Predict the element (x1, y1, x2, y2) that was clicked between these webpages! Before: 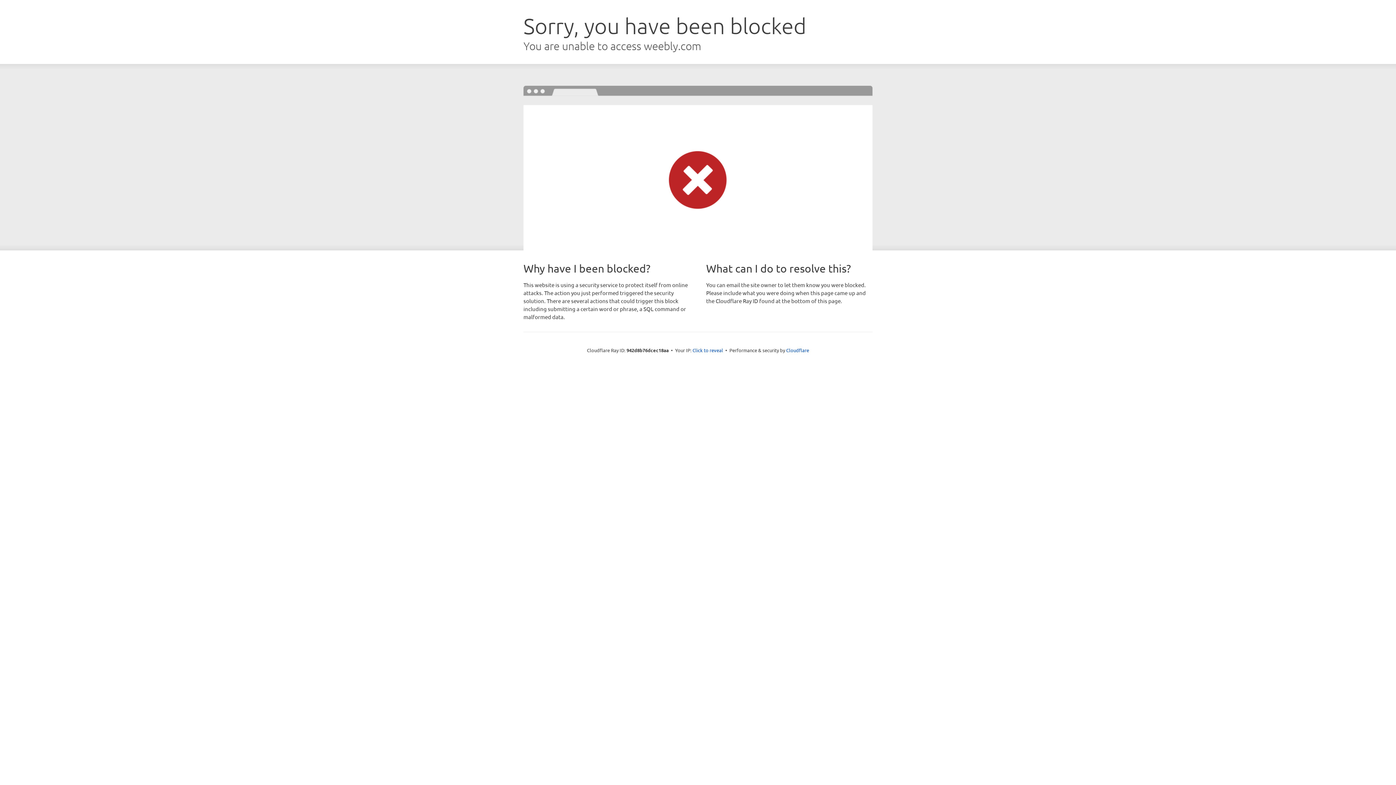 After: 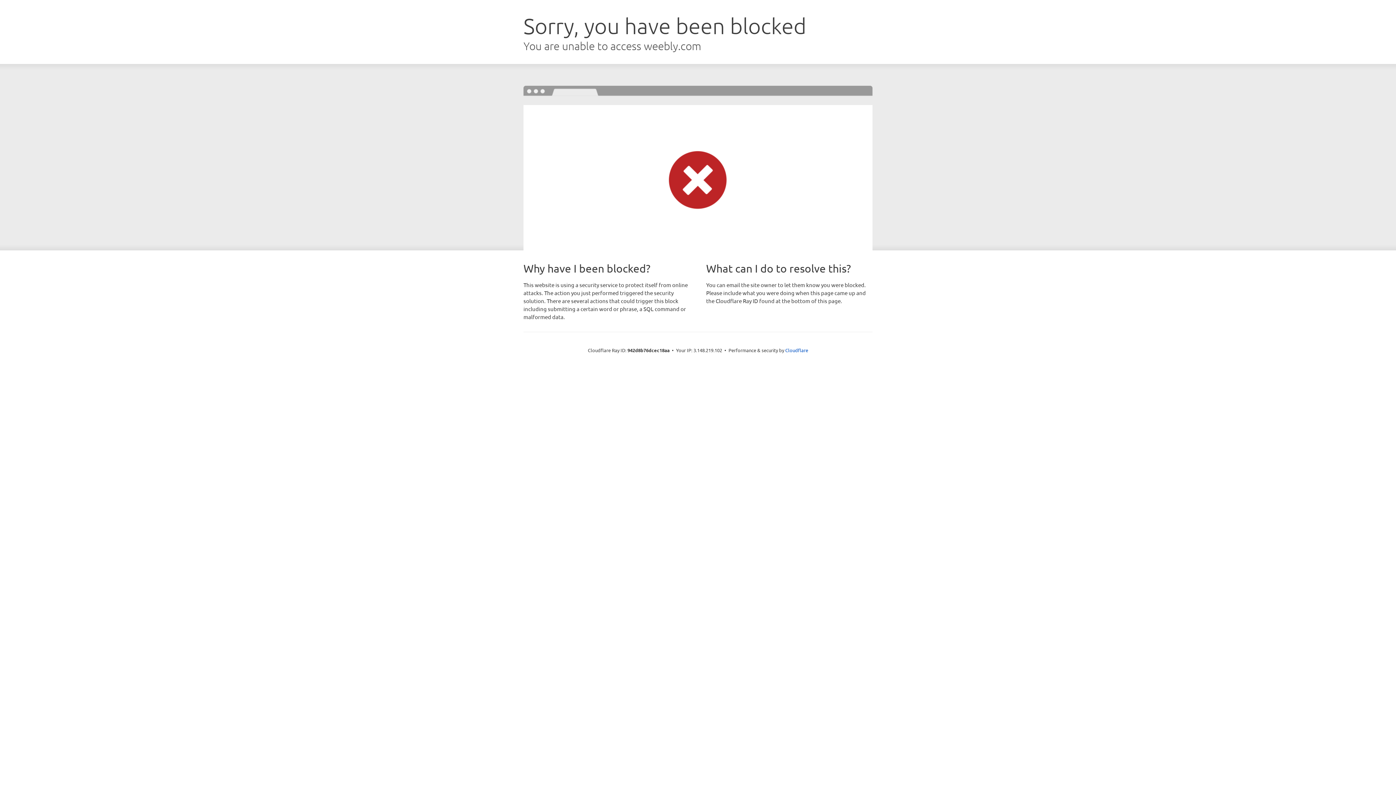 Action: bbox: (692, 346, 723, 353) label: Click to reveal